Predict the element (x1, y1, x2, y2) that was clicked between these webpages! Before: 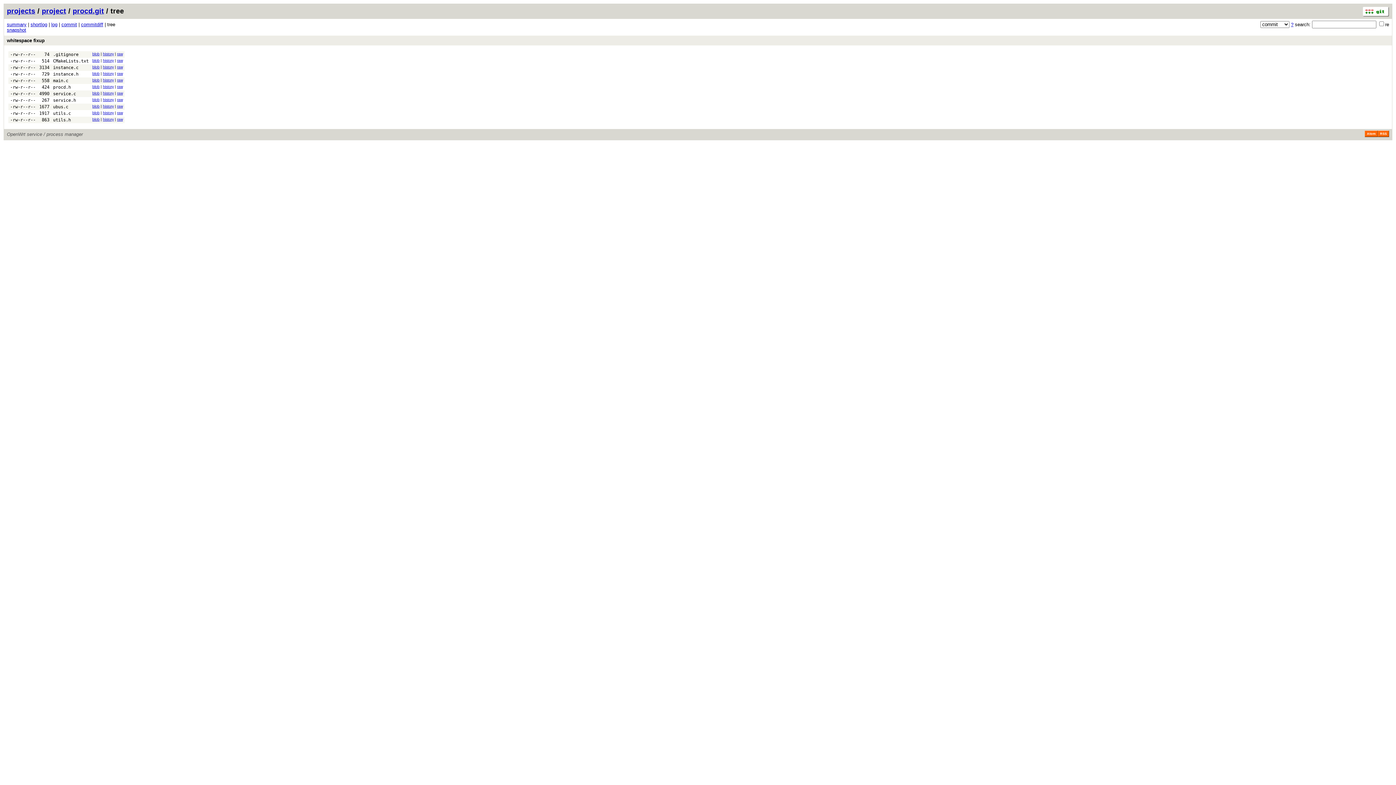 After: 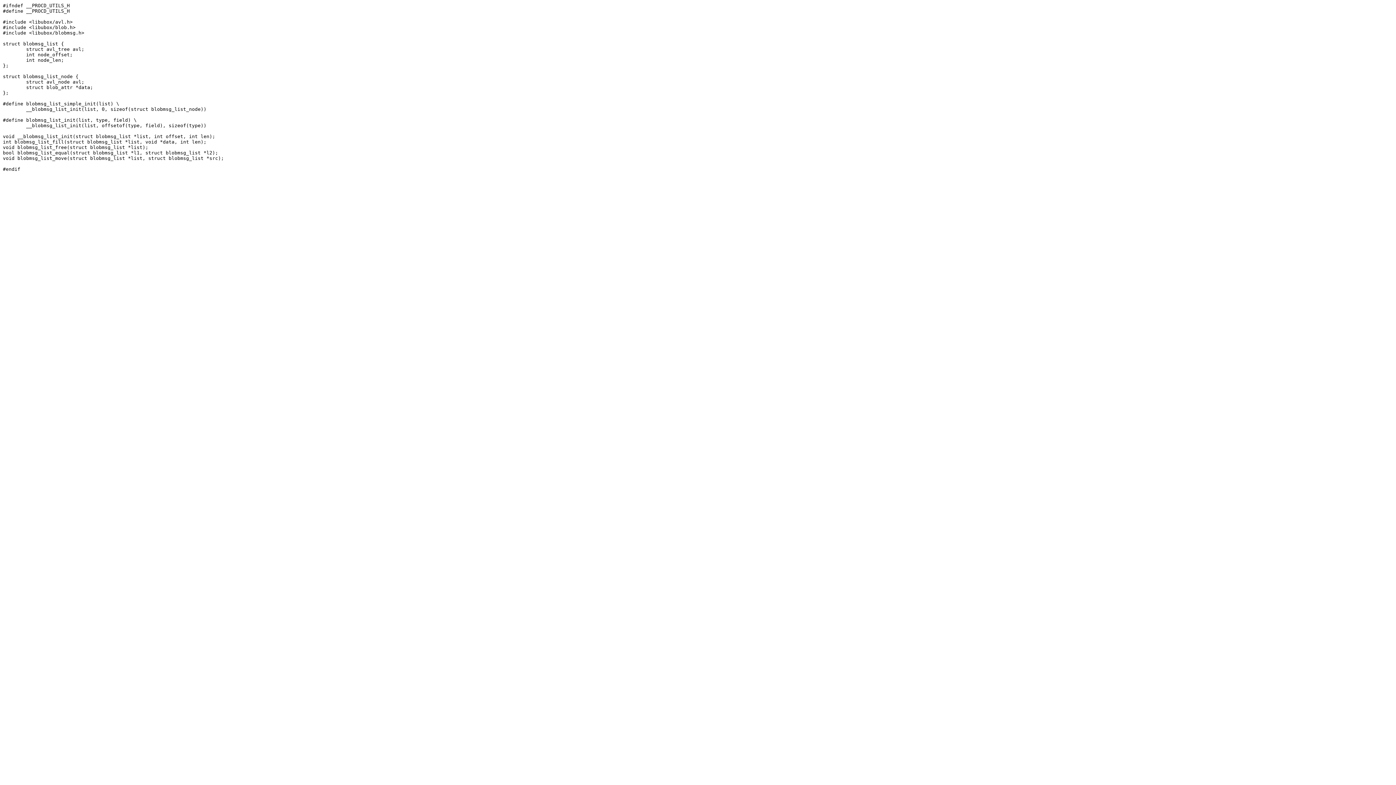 Action: label: raw bbox: (117, 117, 122, 121)